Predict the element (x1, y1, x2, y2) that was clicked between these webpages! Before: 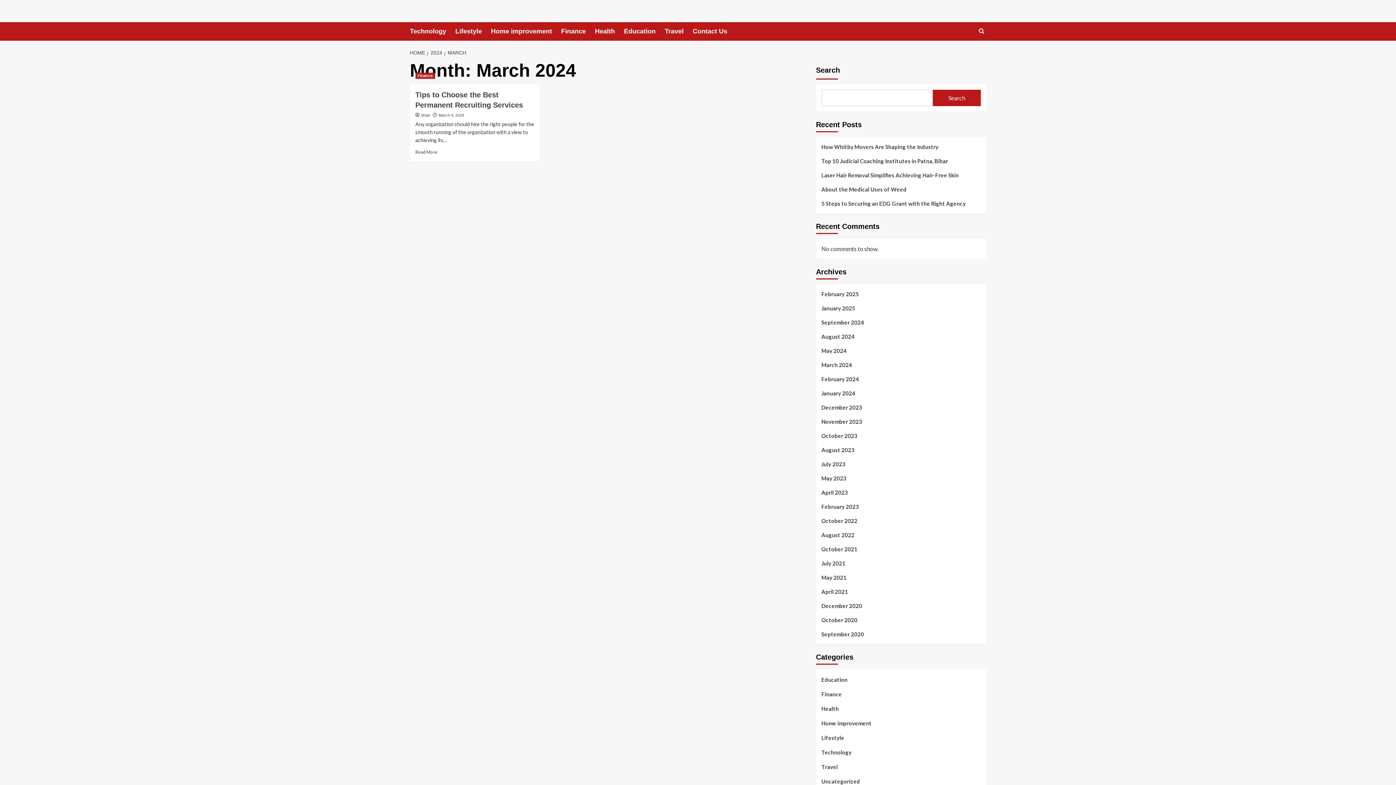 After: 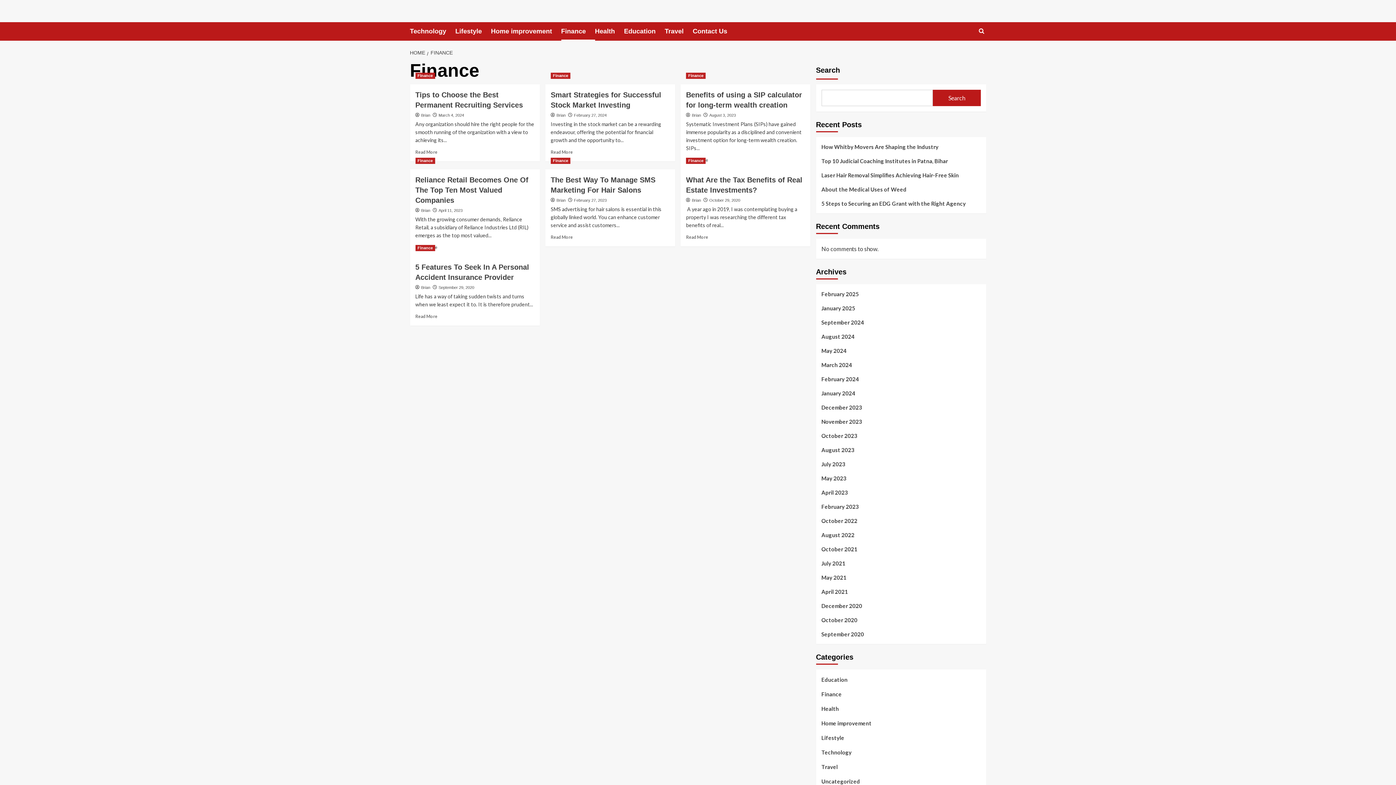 Action: label: Finance bbox: (561, 22, 595, 40)